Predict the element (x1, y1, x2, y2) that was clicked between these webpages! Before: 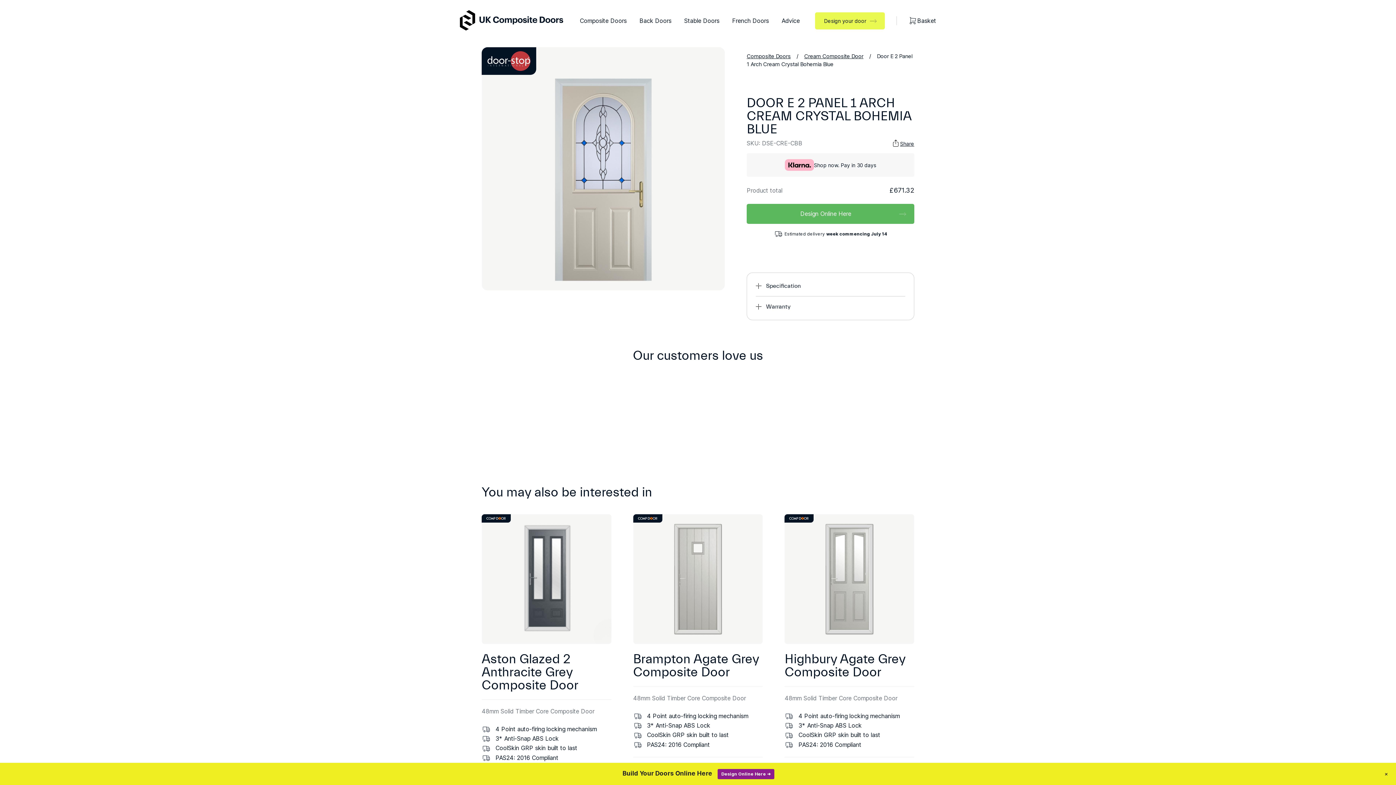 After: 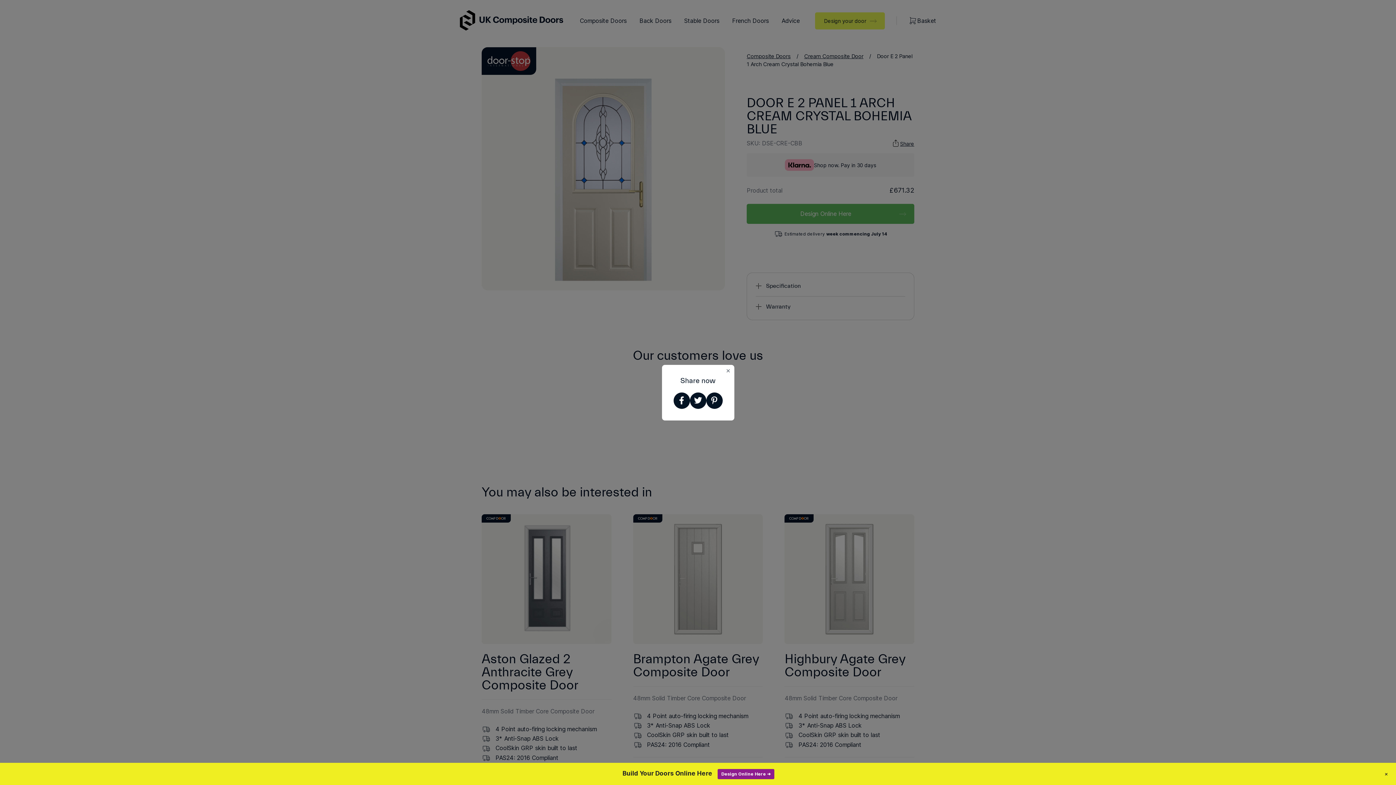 Action: label: Share bbox: (891, 138, 914, 147)